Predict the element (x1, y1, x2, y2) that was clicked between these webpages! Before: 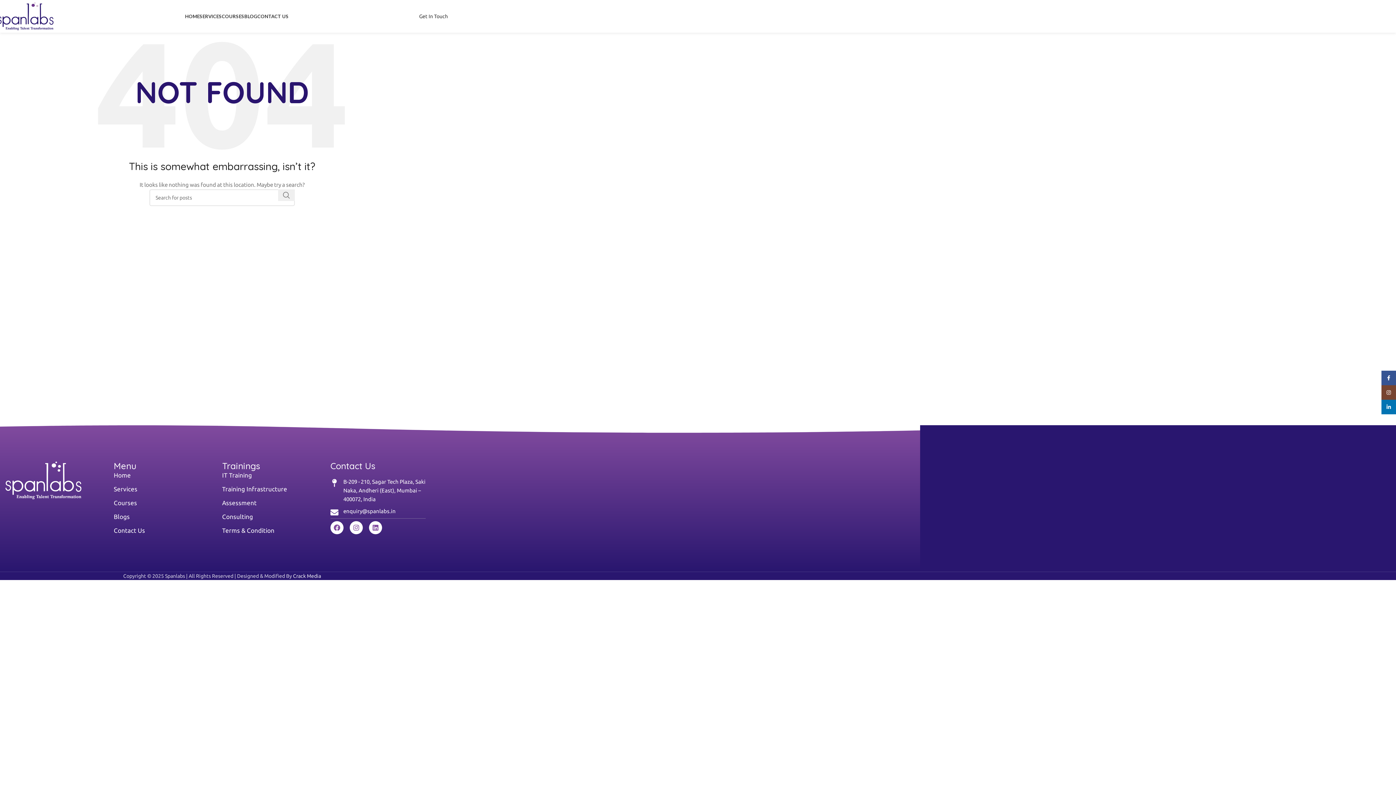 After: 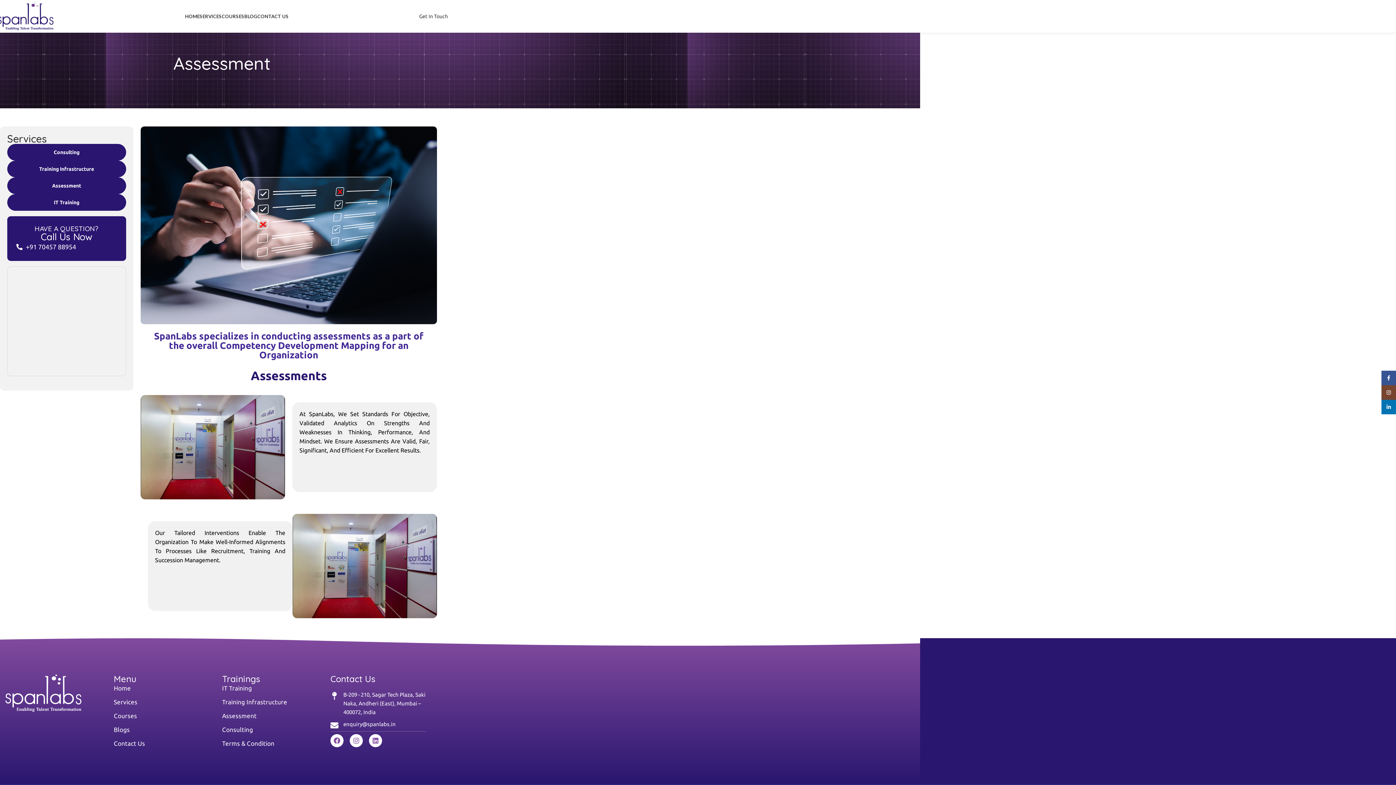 Action: label: Assessment bbox: (222, 498, 330, 508)